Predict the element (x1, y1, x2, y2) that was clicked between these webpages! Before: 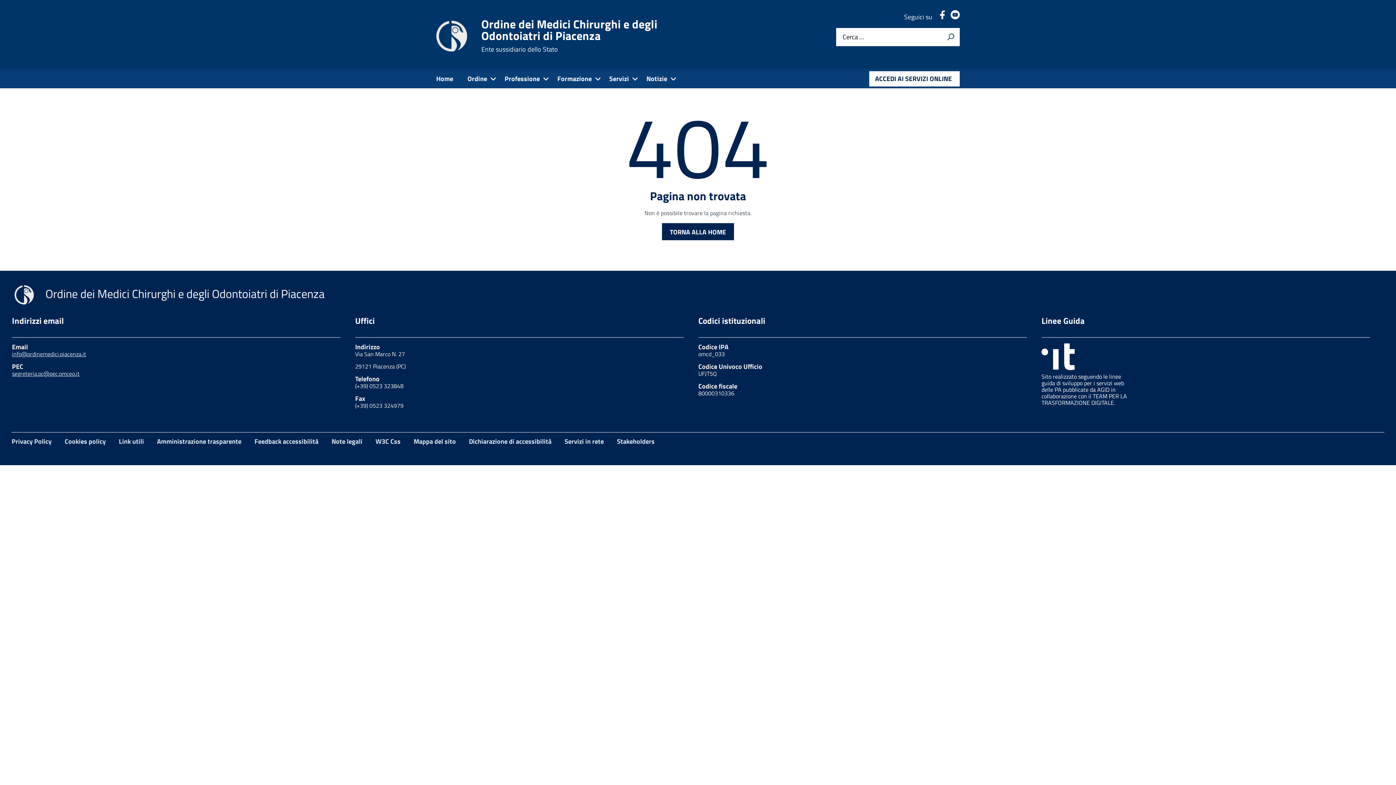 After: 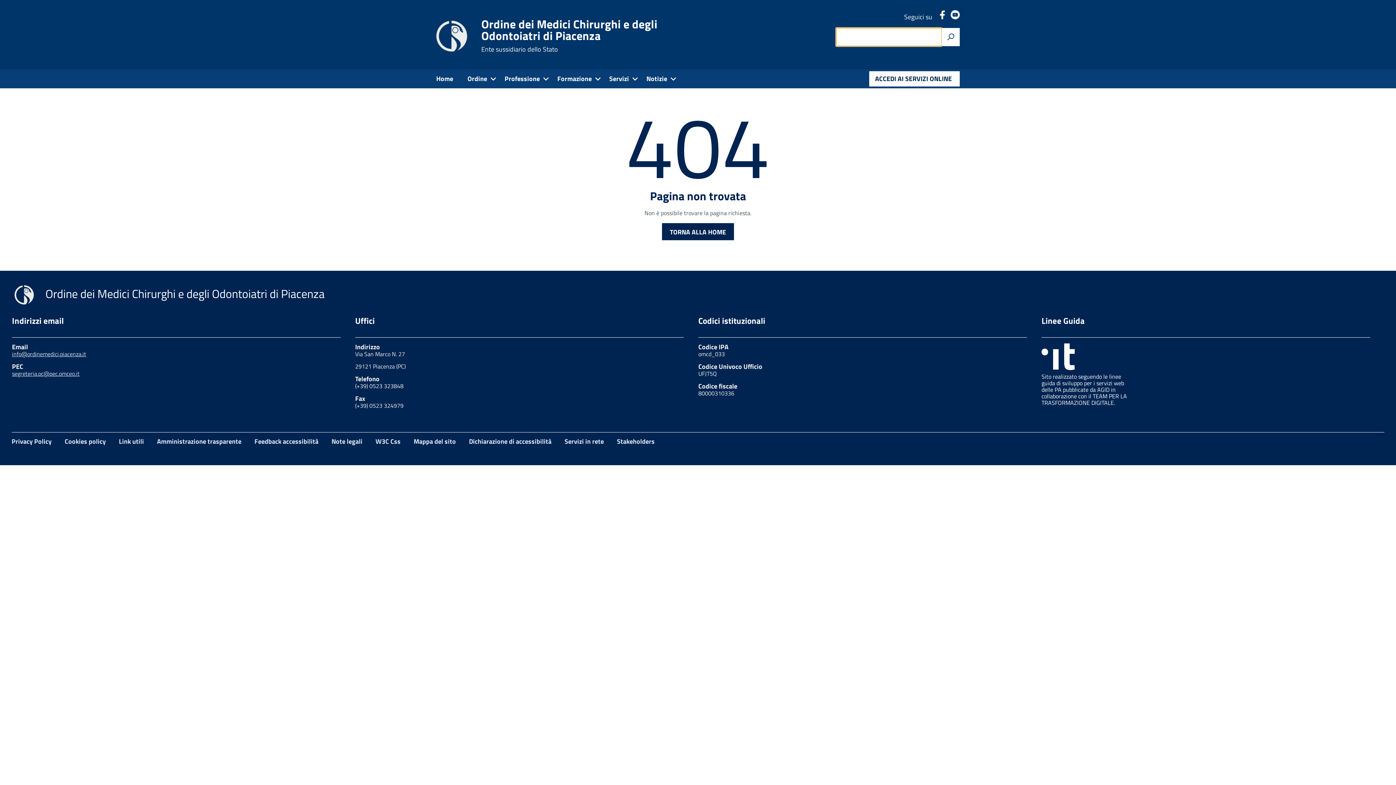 Action: bbox: (941, 28, 959, 46)